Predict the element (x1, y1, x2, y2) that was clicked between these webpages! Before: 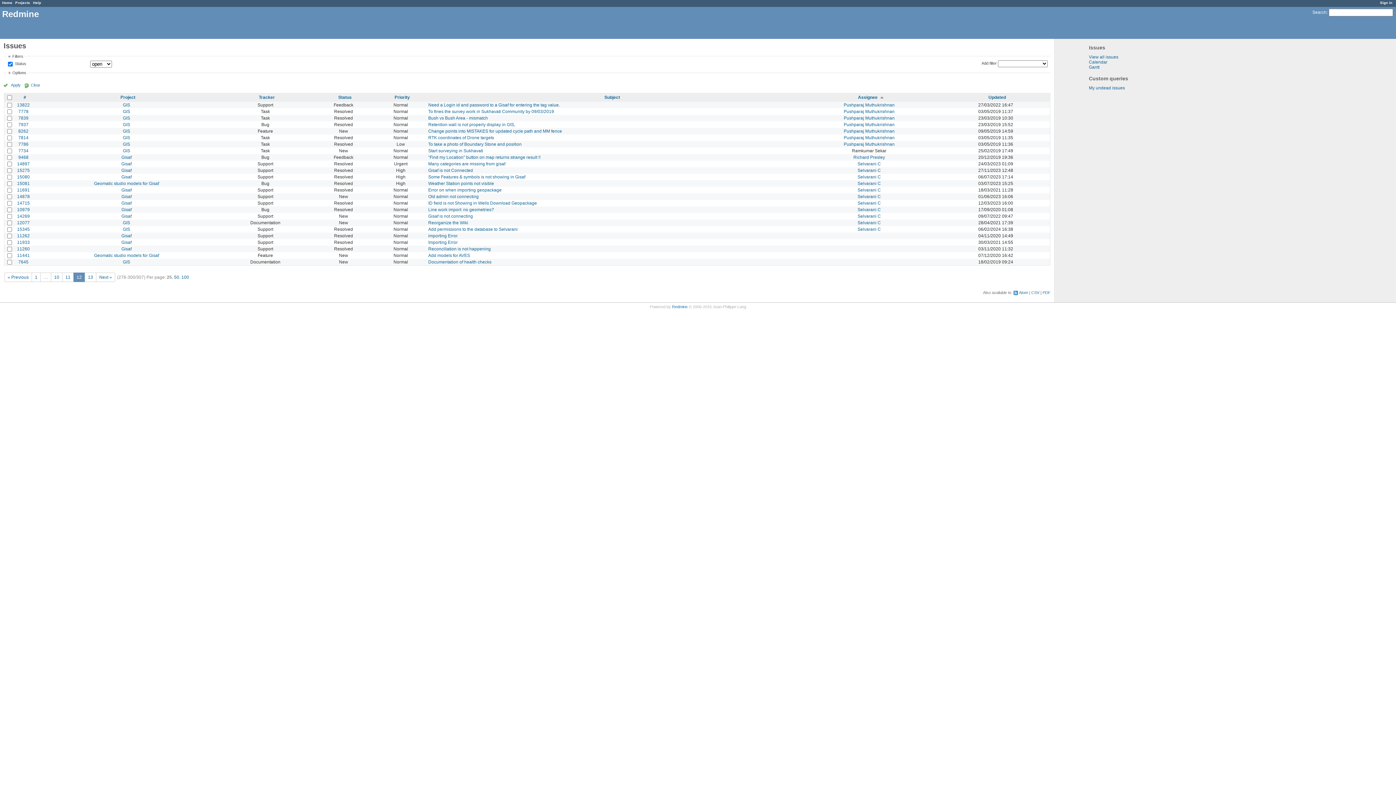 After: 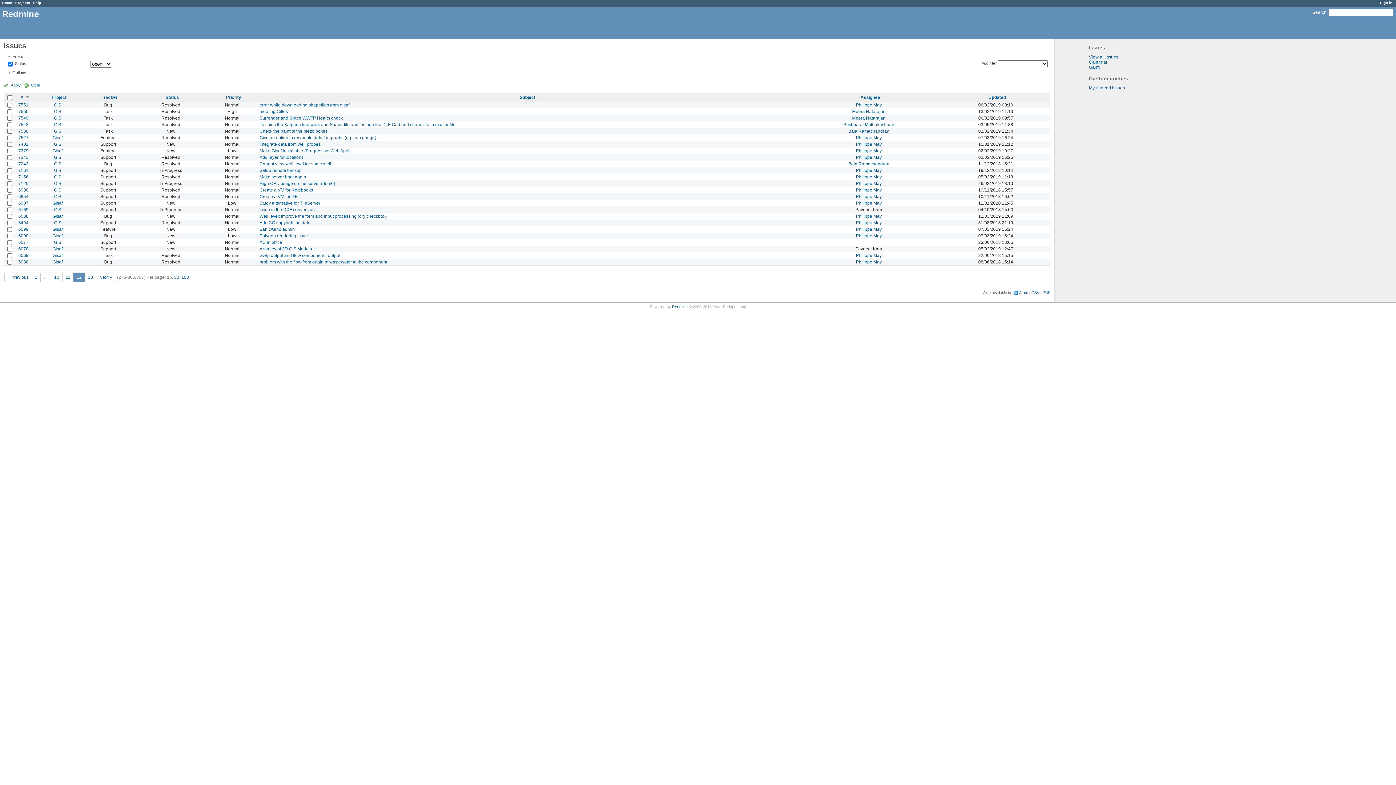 Action: label: # bbox: (23, 94, 26, 99)